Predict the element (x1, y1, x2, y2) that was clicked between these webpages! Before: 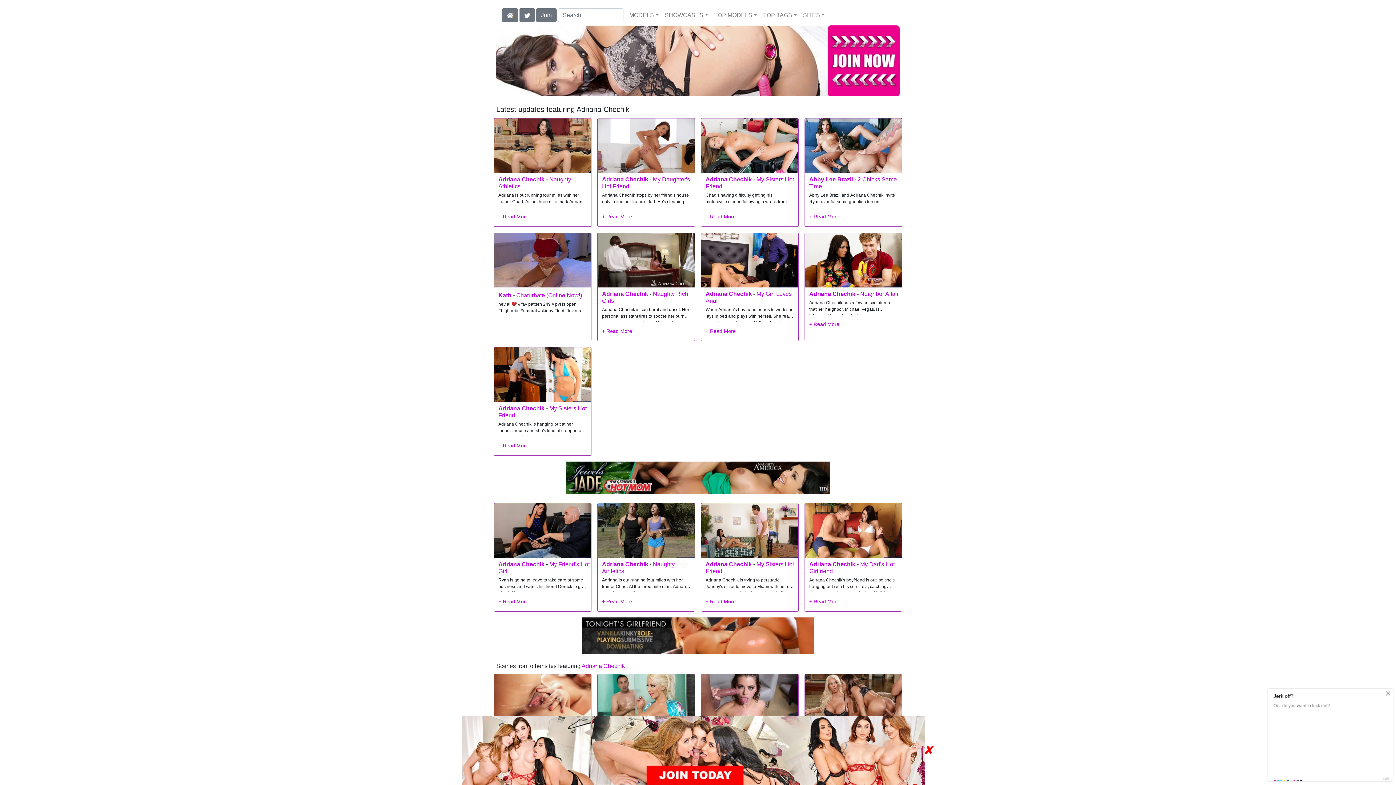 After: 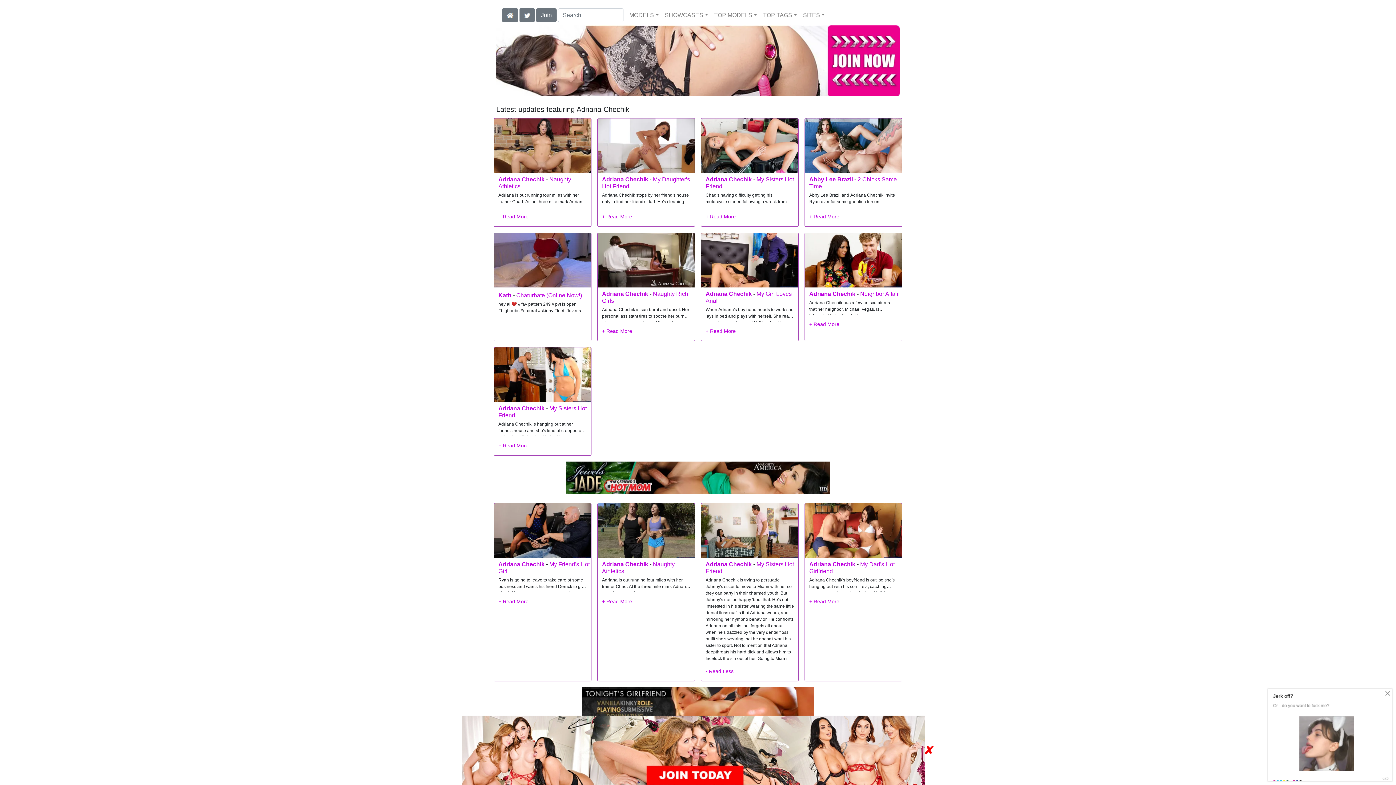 Action: bbox: (705, 598, 736, 604)